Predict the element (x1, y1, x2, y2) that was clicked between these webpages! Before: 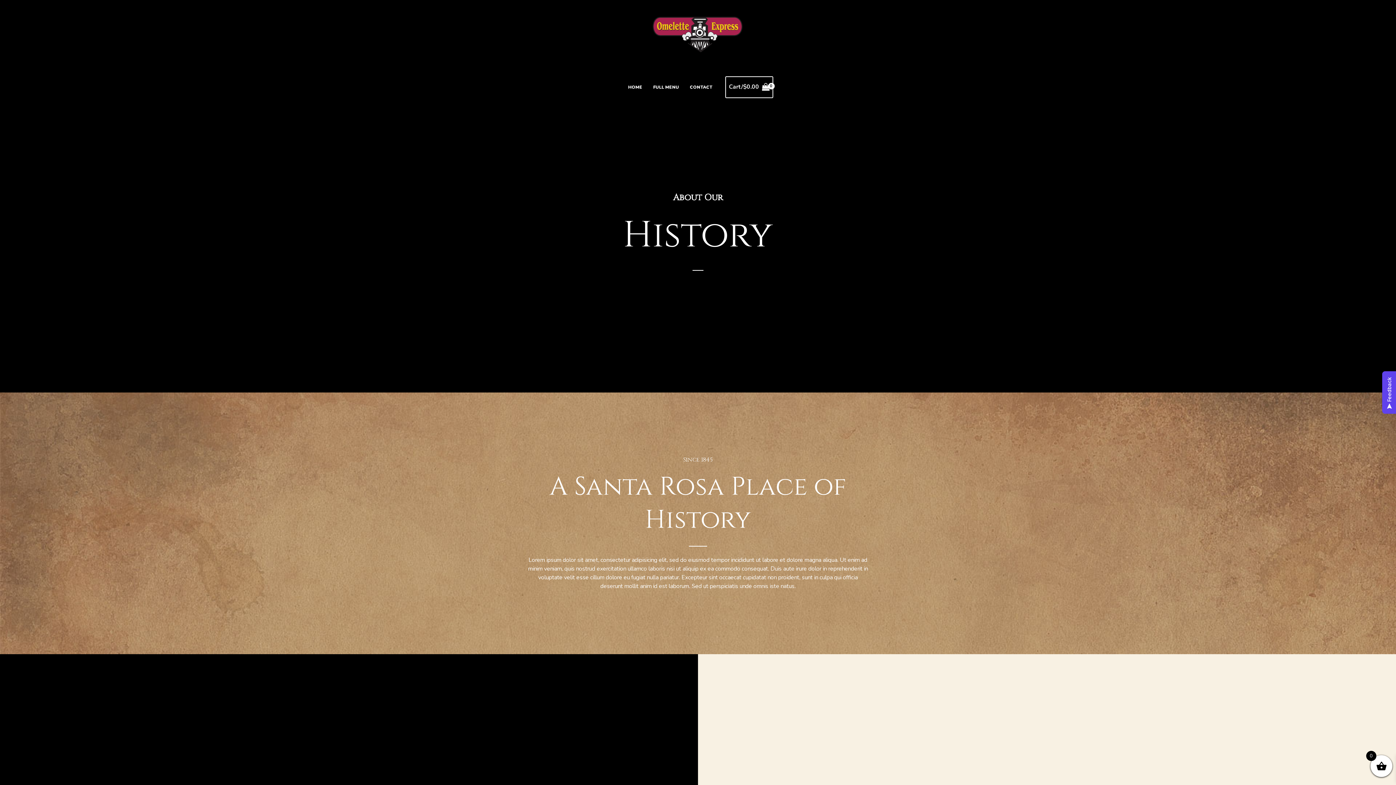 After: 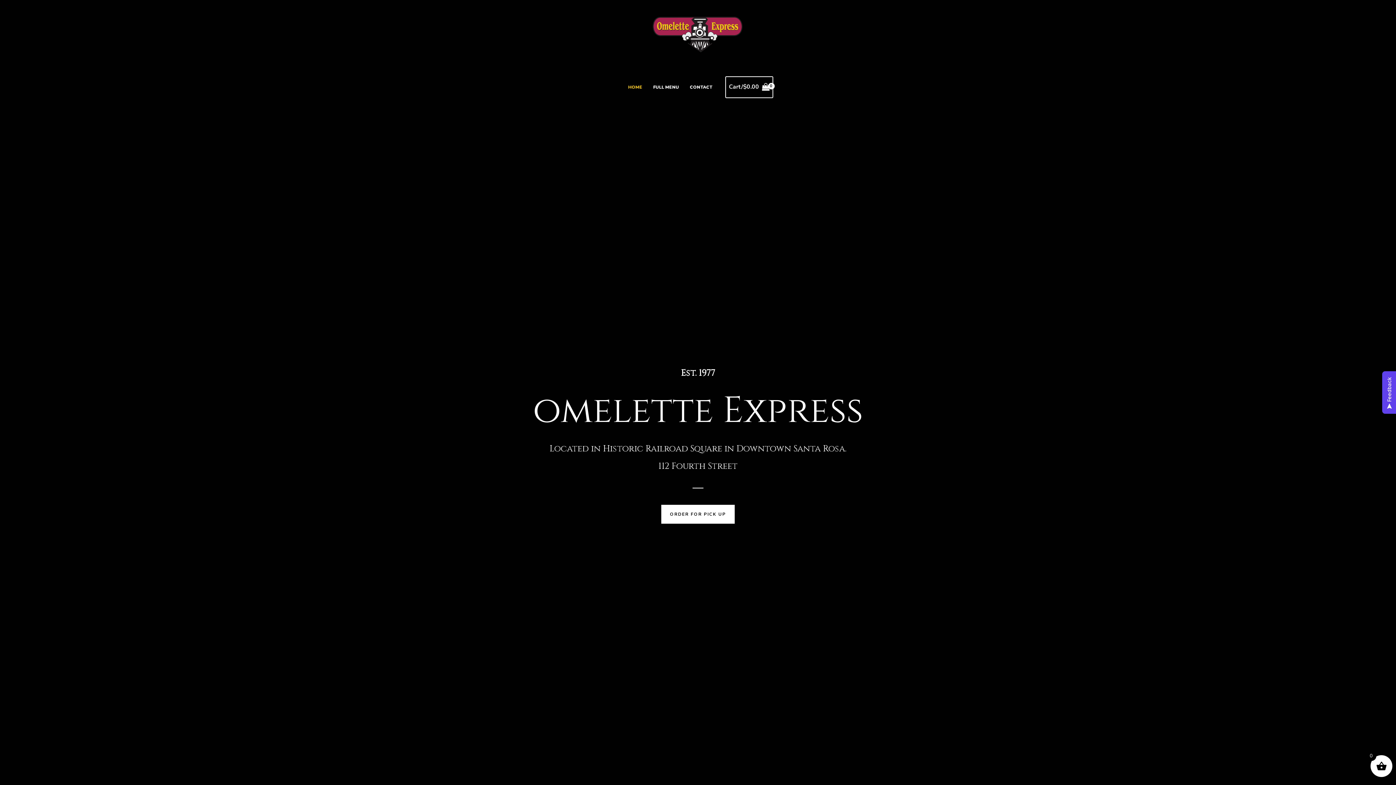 Action: bbox: (622, 76, 647, 98) label: HOME